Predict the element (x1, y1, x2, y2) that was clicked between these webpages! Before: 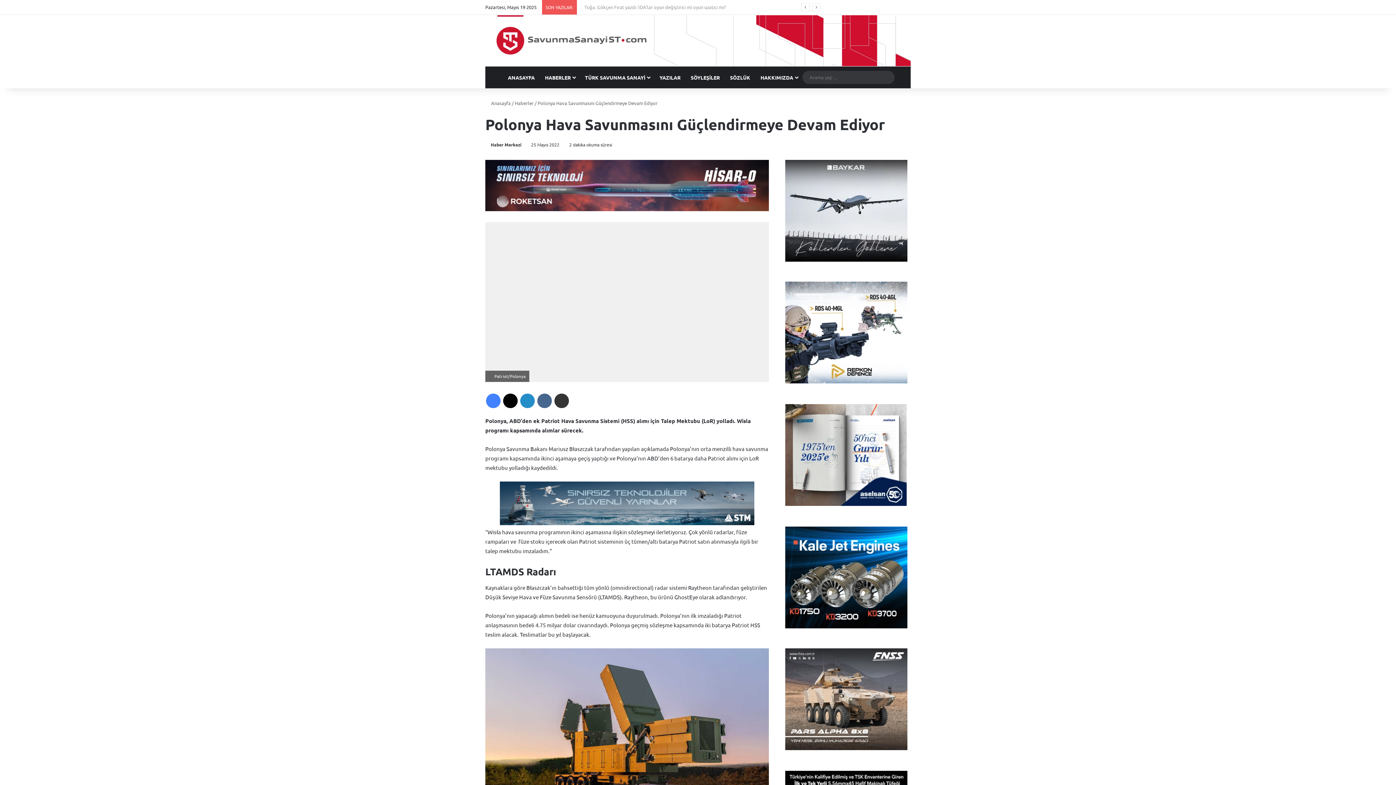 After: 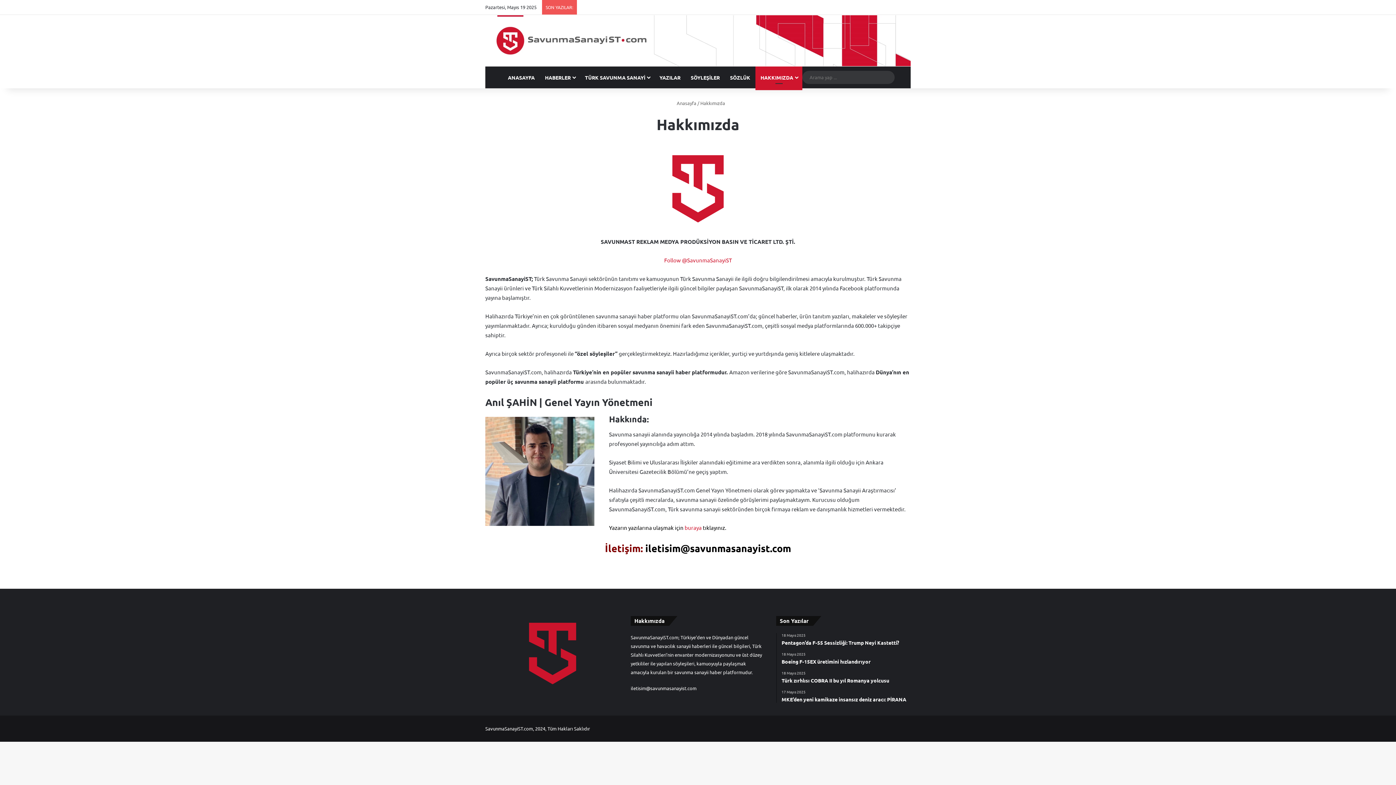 Action: label: HAKKIMIZDA bbox: (755, 66, 802, 88)